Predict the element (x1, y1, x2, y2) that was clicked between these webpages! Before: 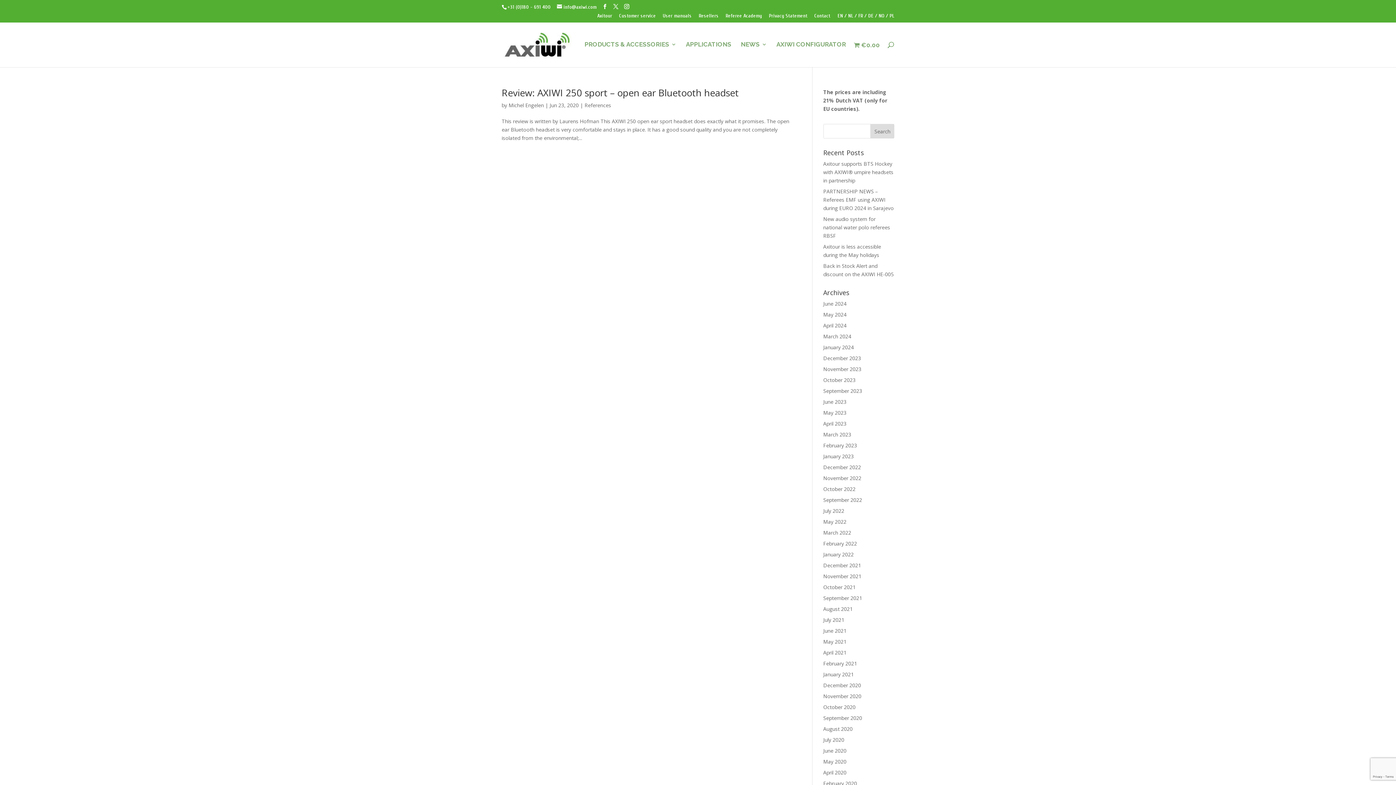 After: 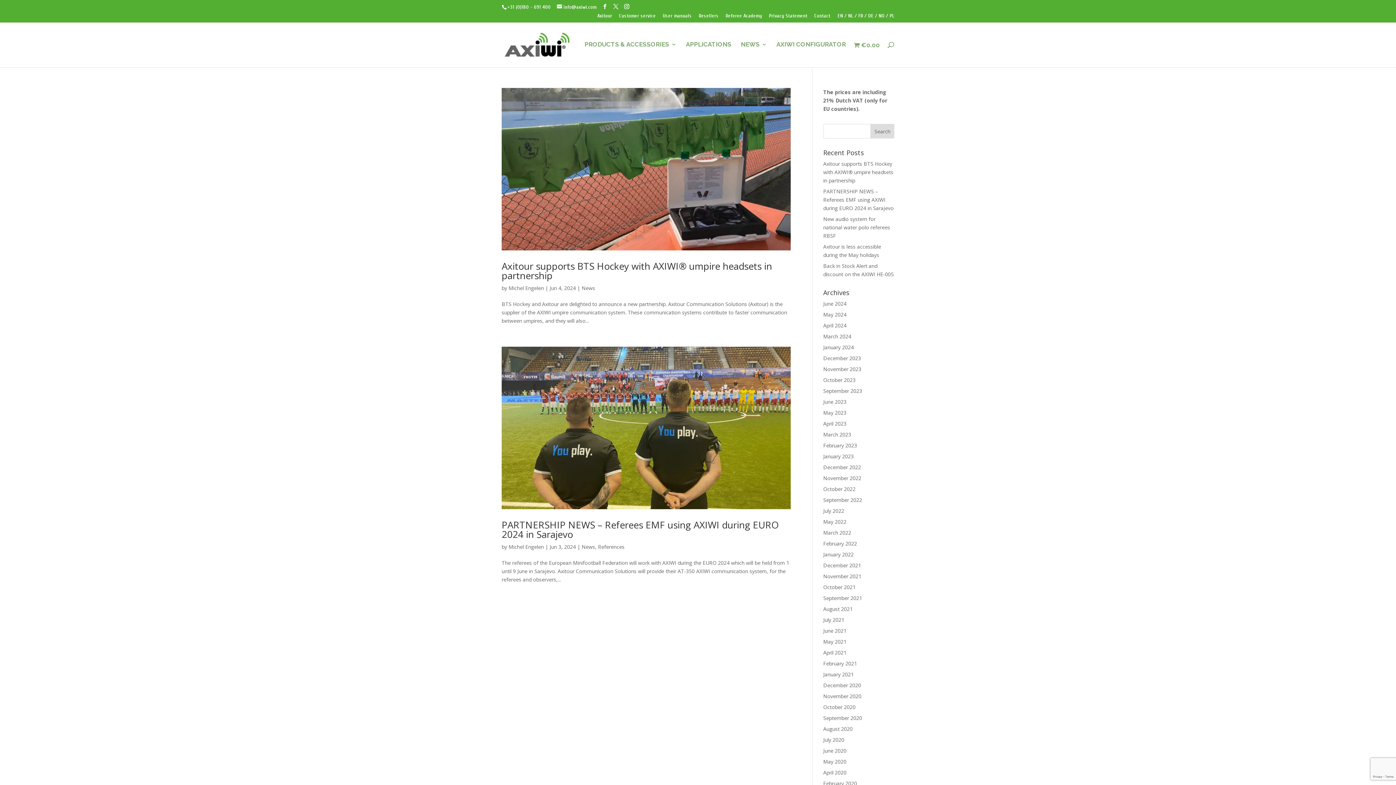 Action: bbox: (823, 300, 846, 307) label: June 2024